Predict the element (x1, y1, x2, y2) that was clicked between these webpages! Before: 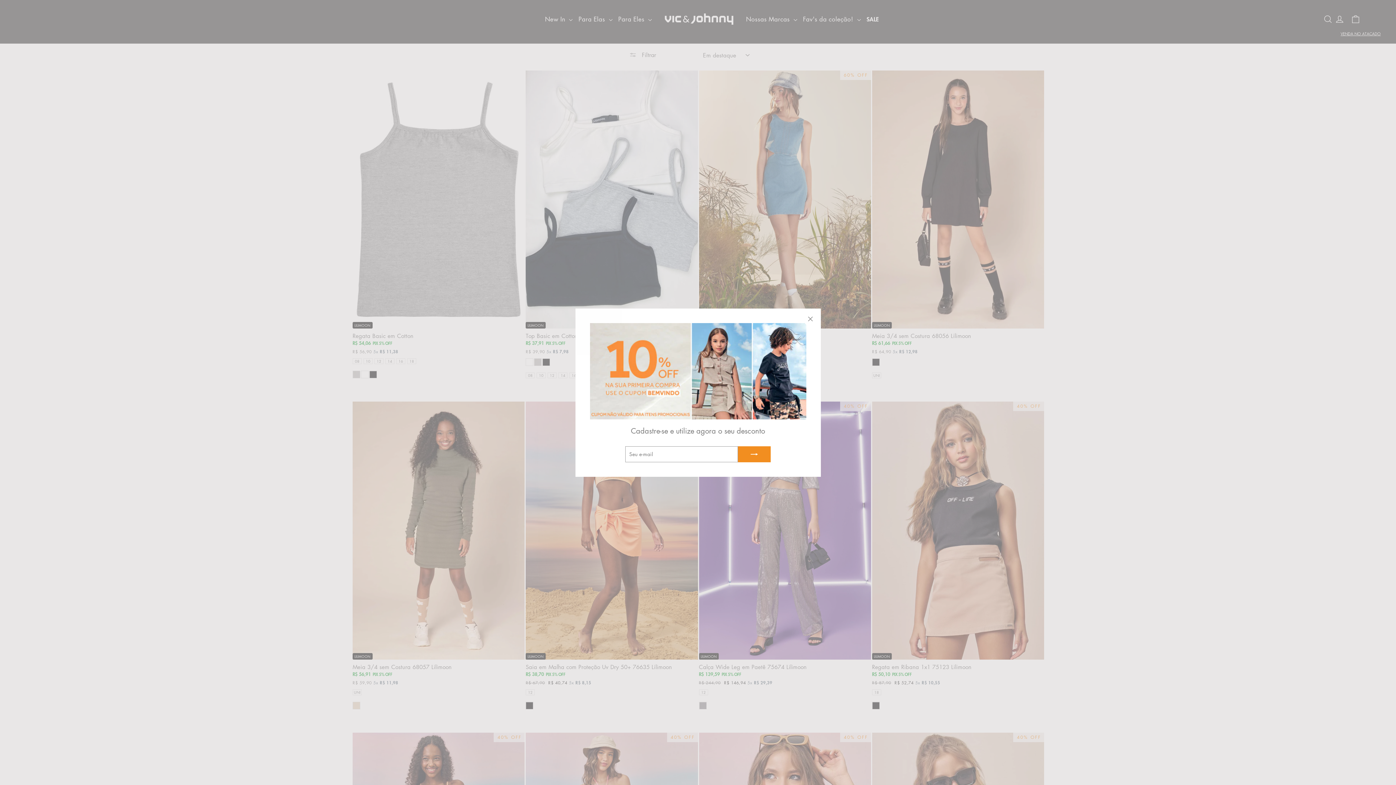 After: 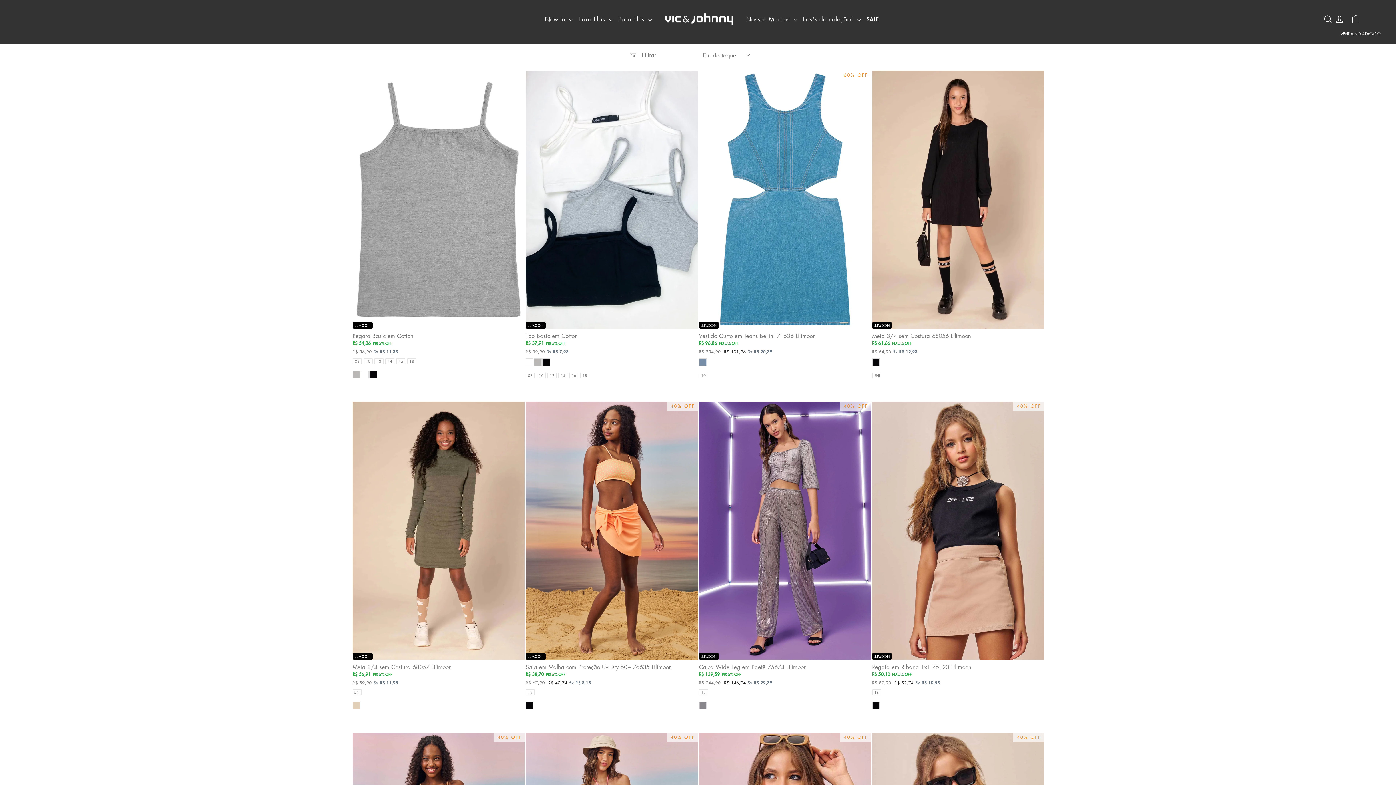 Action: bbox: (803, 312, 817, 326) label: "Fechar (Esc)"